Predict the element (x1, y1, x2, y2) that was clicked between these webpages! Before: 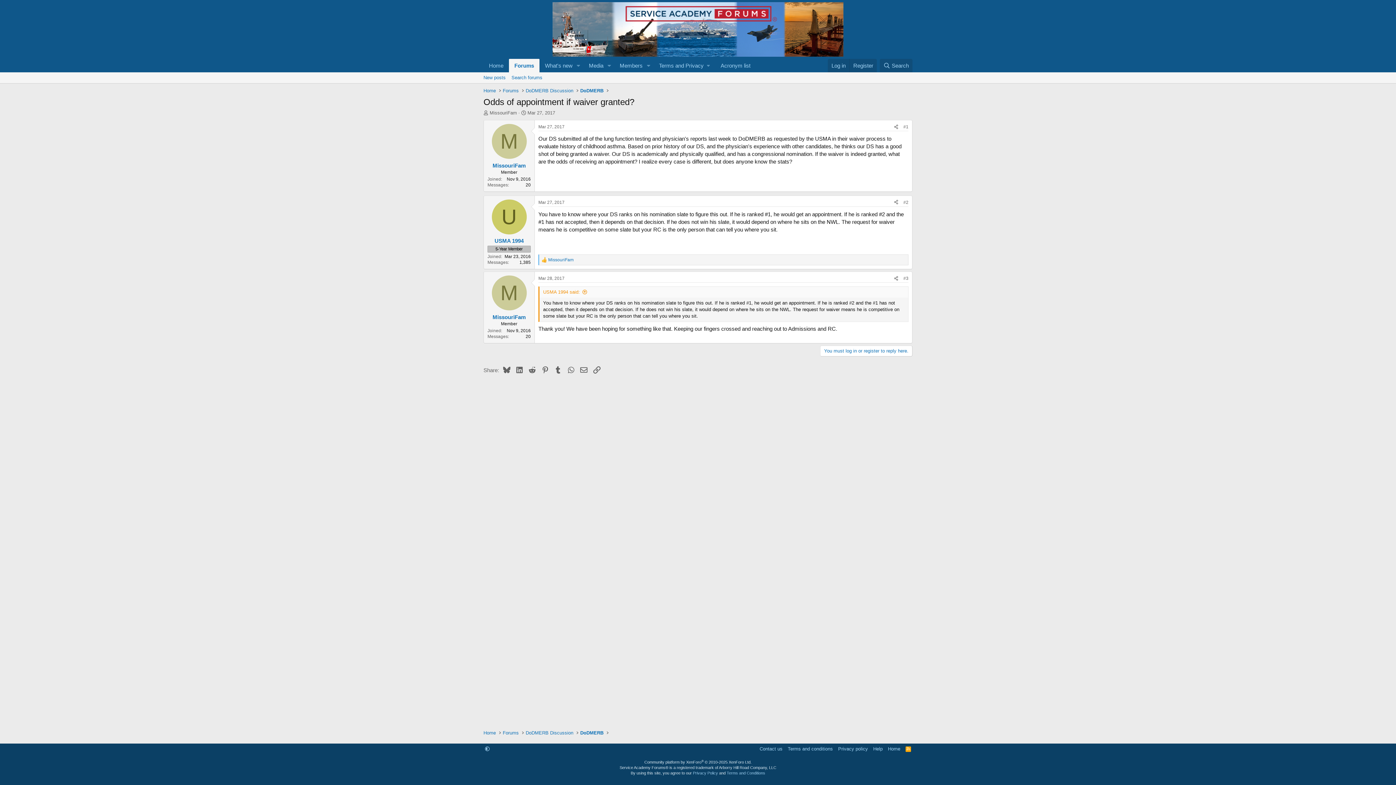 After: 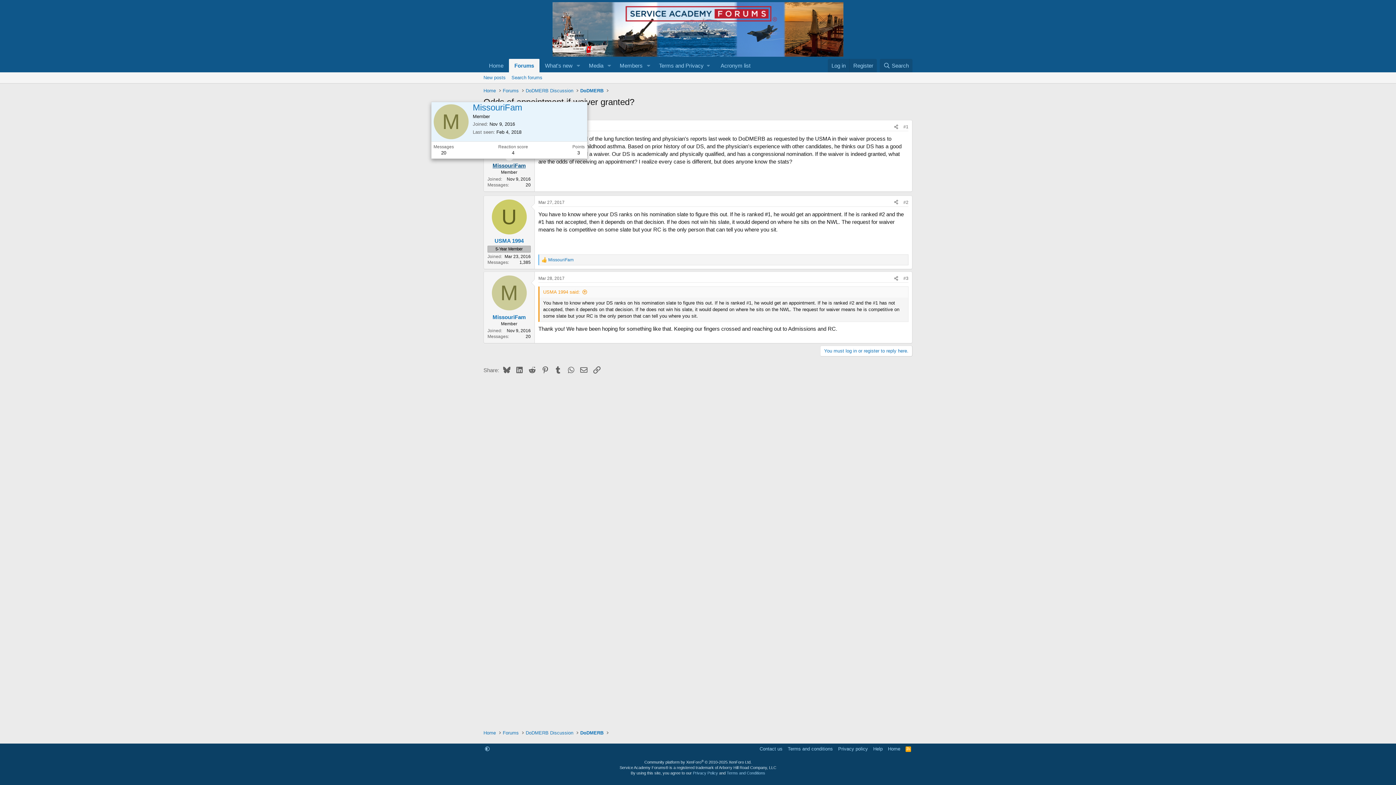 Action: bbox: (492, 162, 525, 168) label: MissouriFam